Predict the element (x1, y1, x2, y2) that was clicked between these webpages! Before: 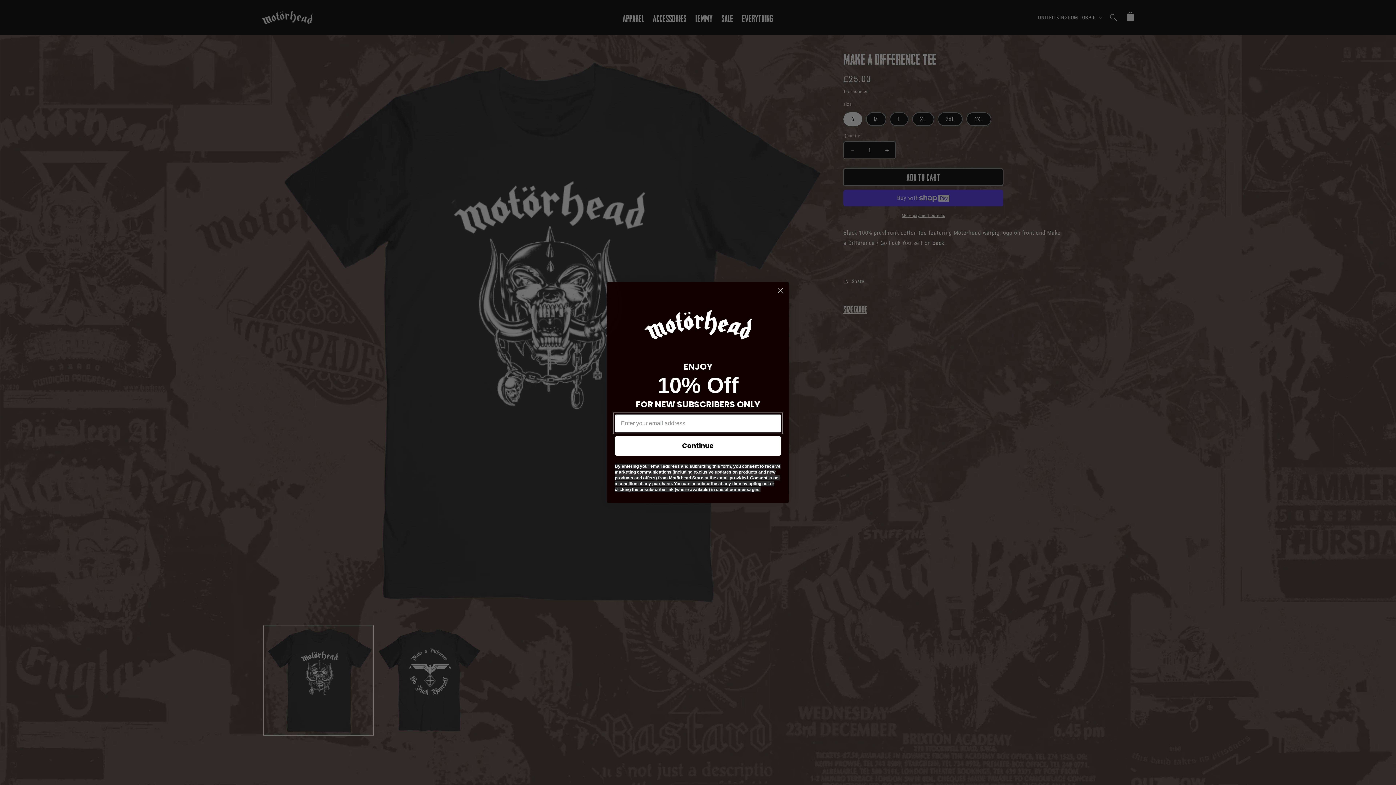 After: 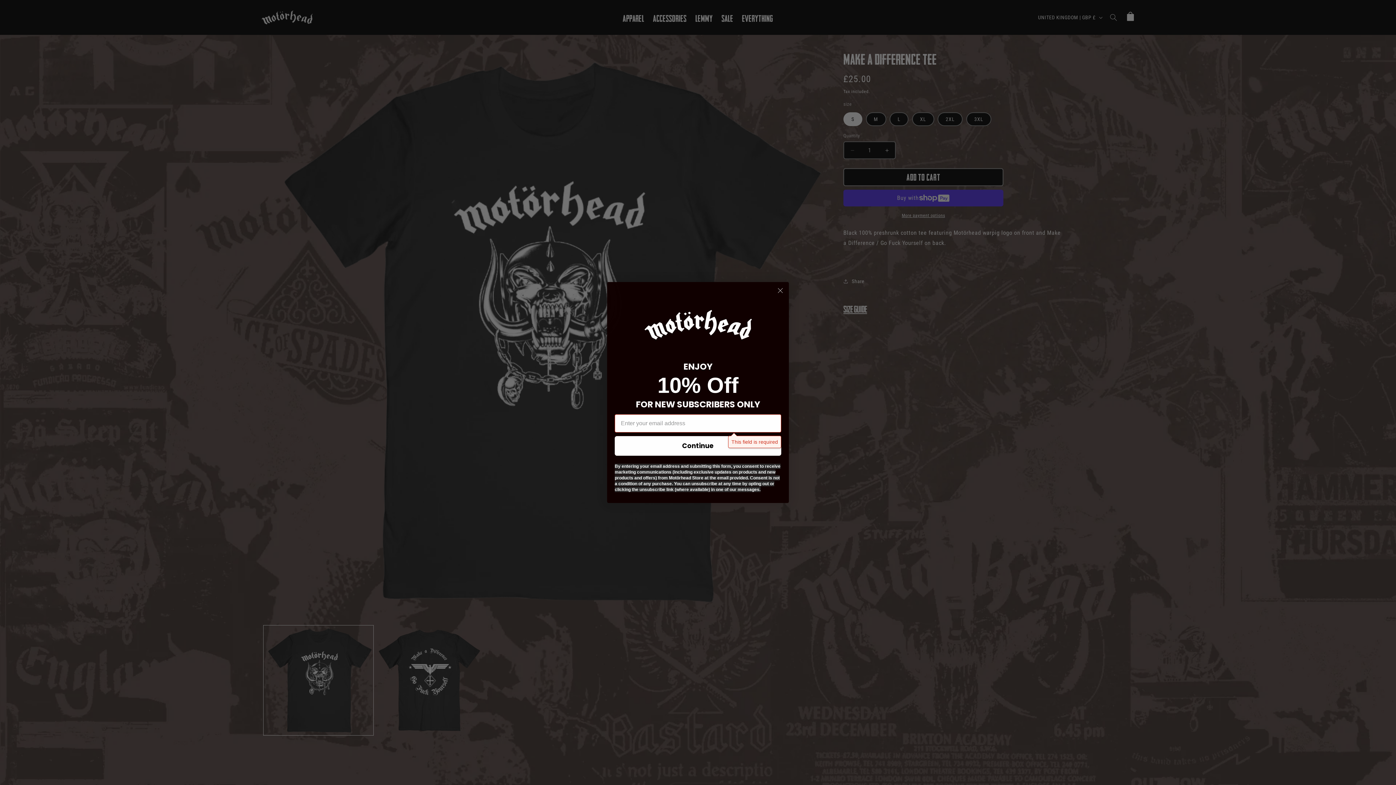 Action: label: Continue bbox: (614, 459, 781, 479)